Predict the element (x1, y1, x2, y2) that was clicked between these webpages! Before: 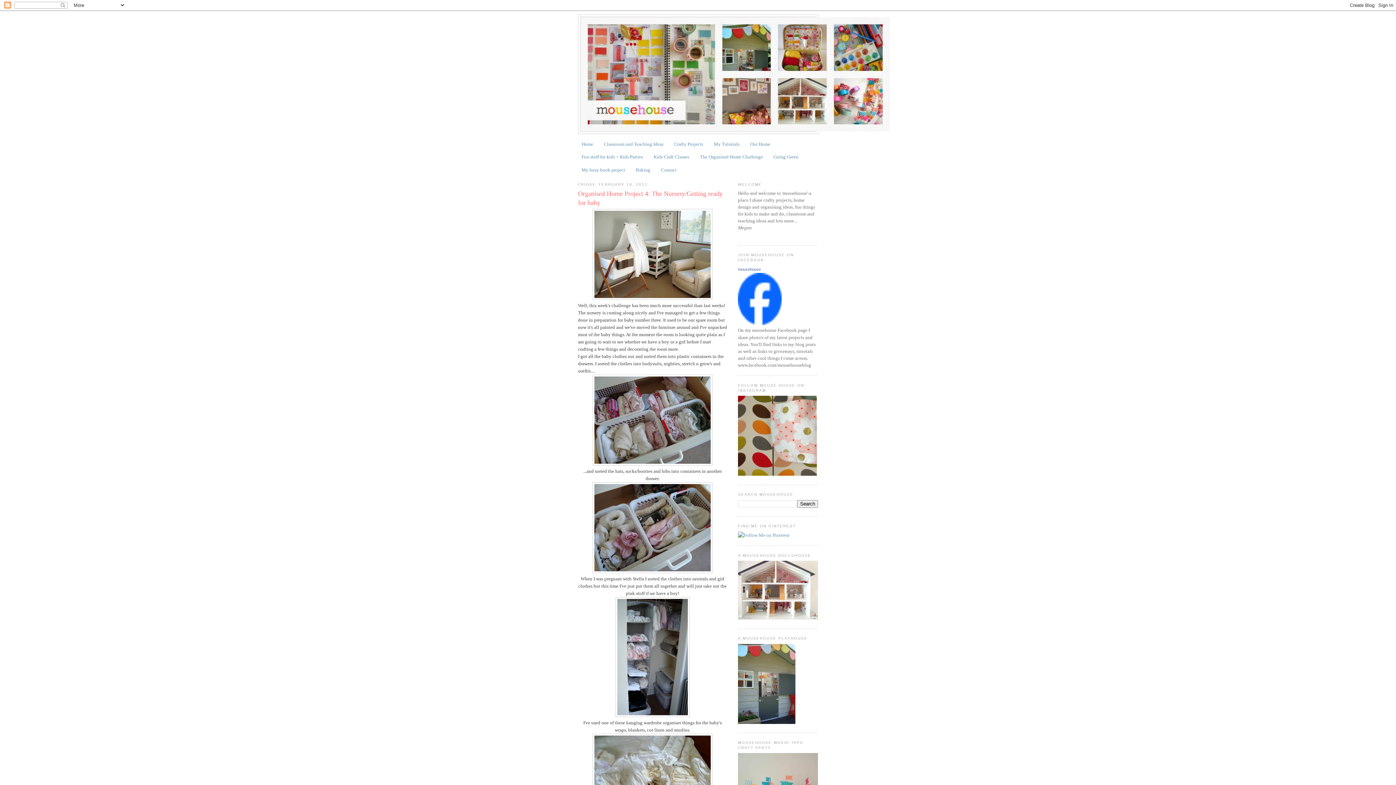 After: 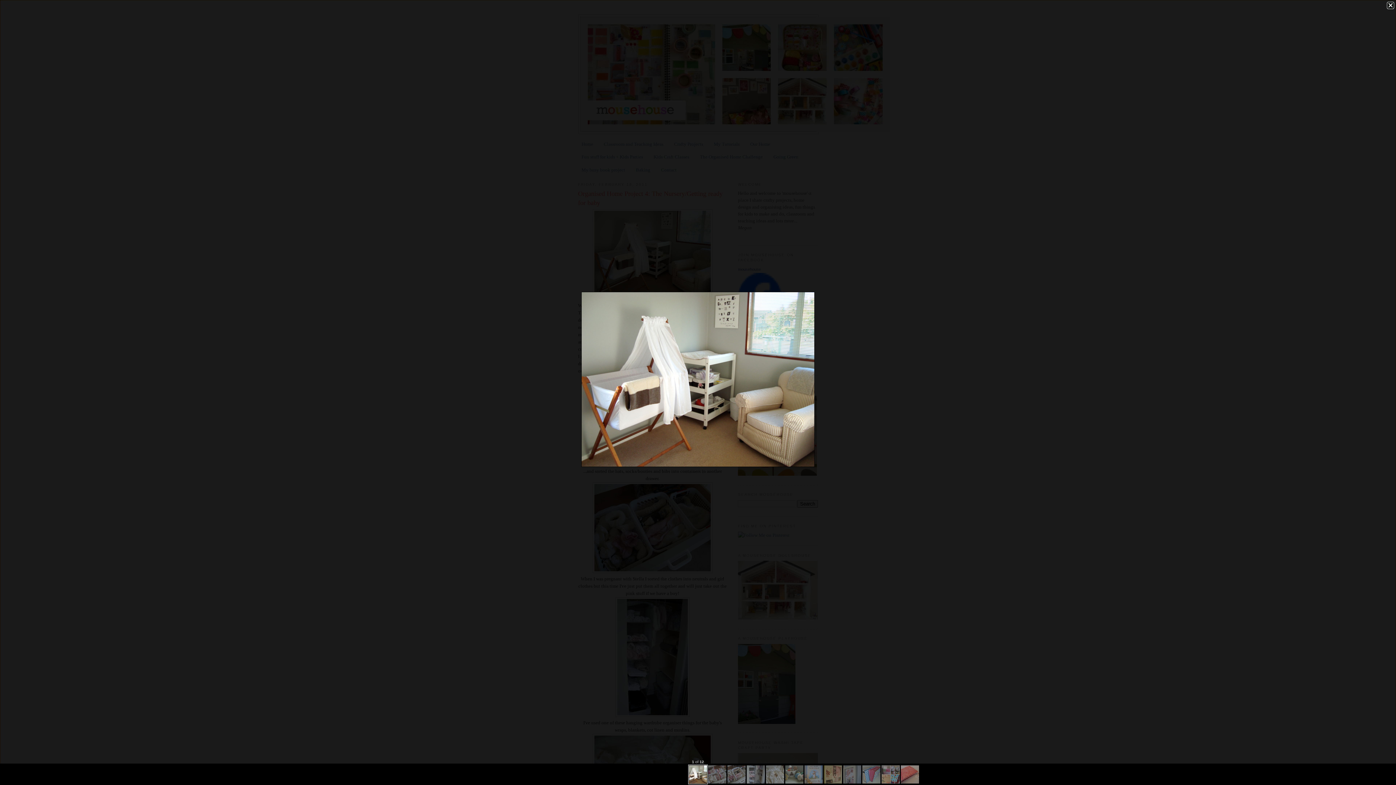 Action: bbox: (592, 295, 712, 301)